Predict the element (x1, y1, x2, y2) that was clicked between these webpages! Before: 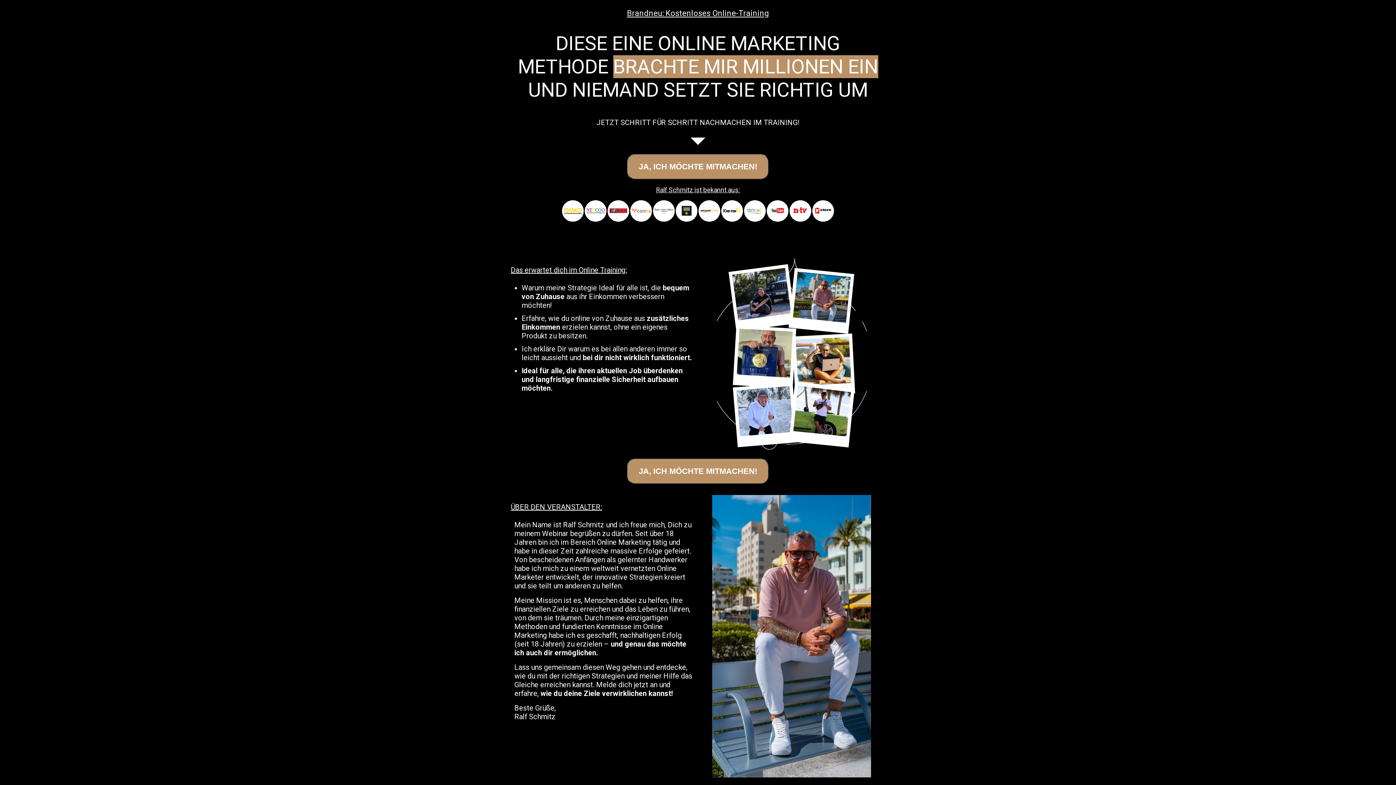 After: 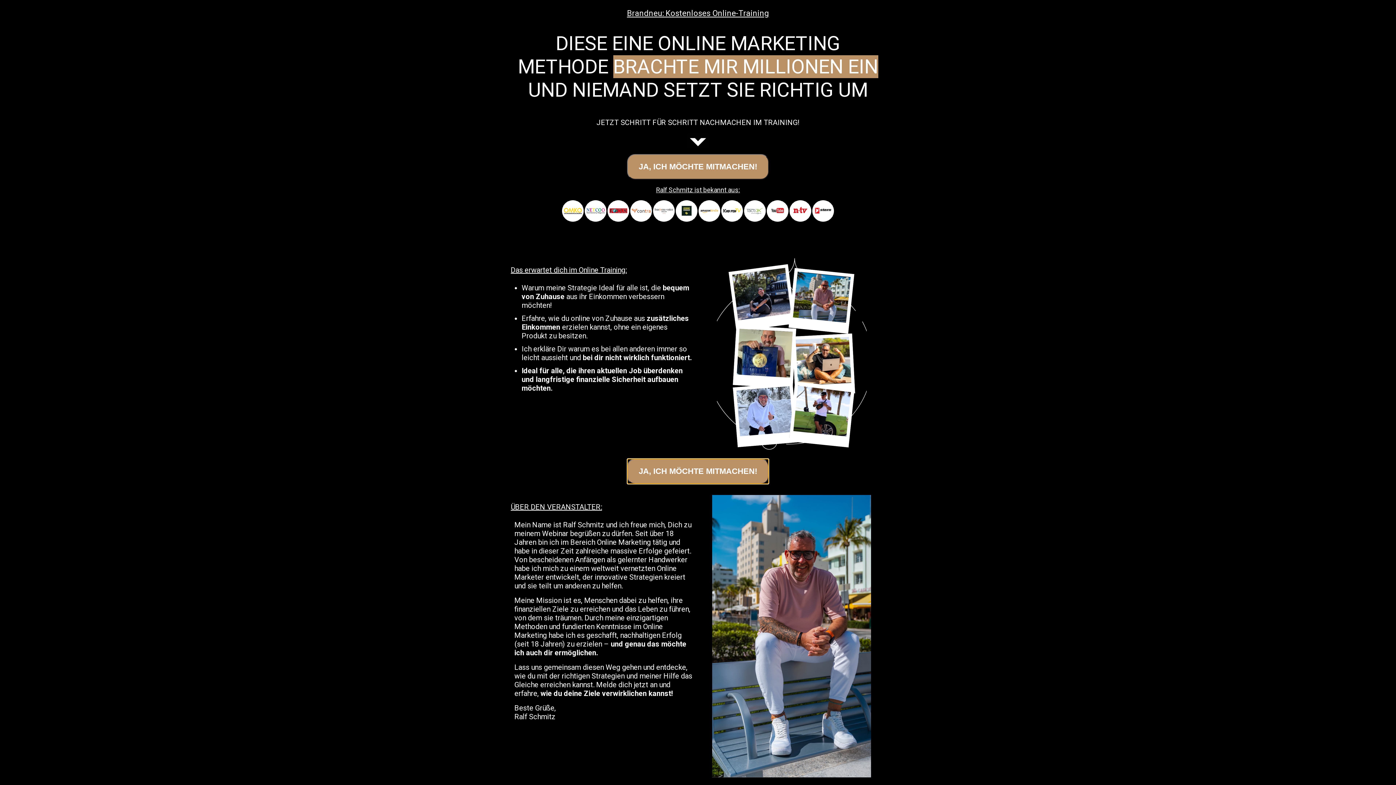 Action: bbox: (627, 458, 769, 484) label: JA, ICH MÖCHTE MITMACHEN!